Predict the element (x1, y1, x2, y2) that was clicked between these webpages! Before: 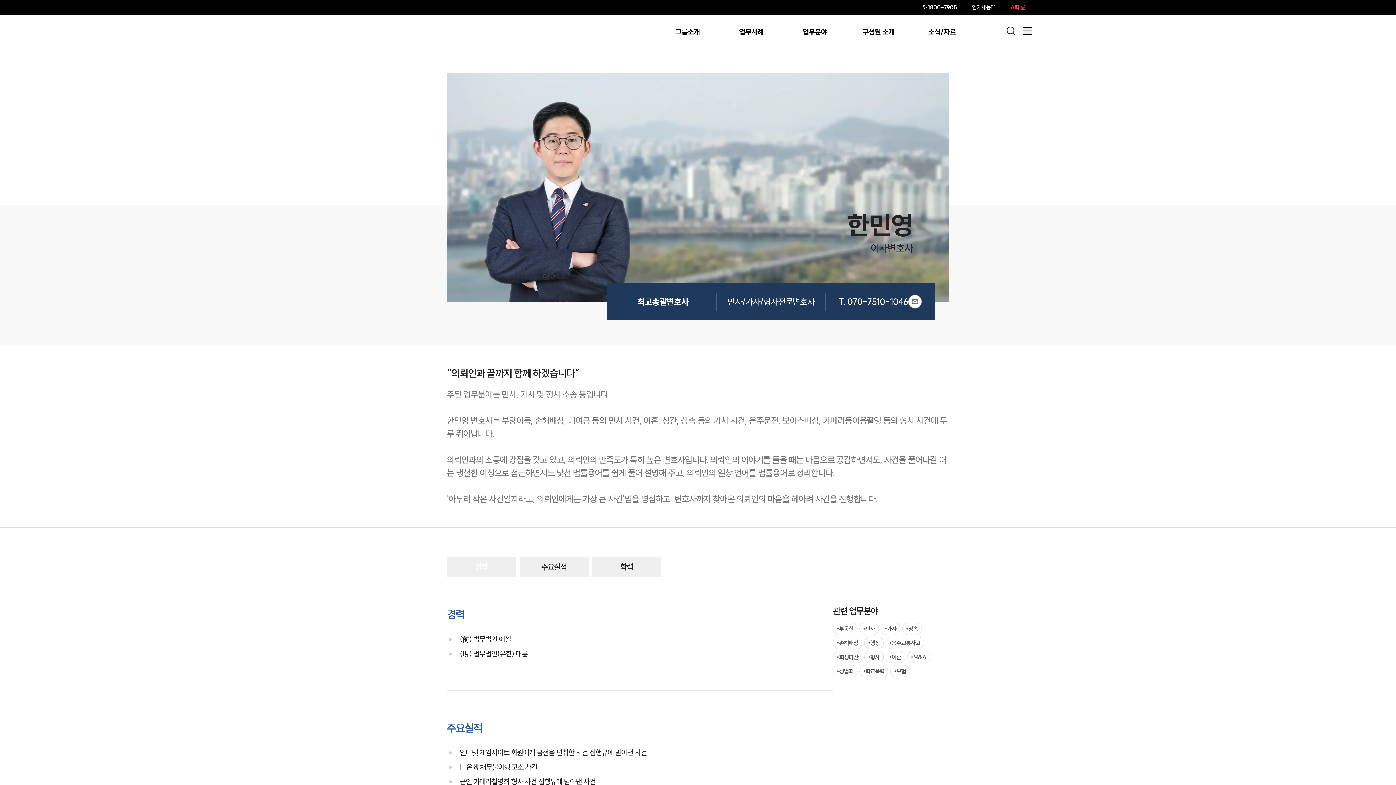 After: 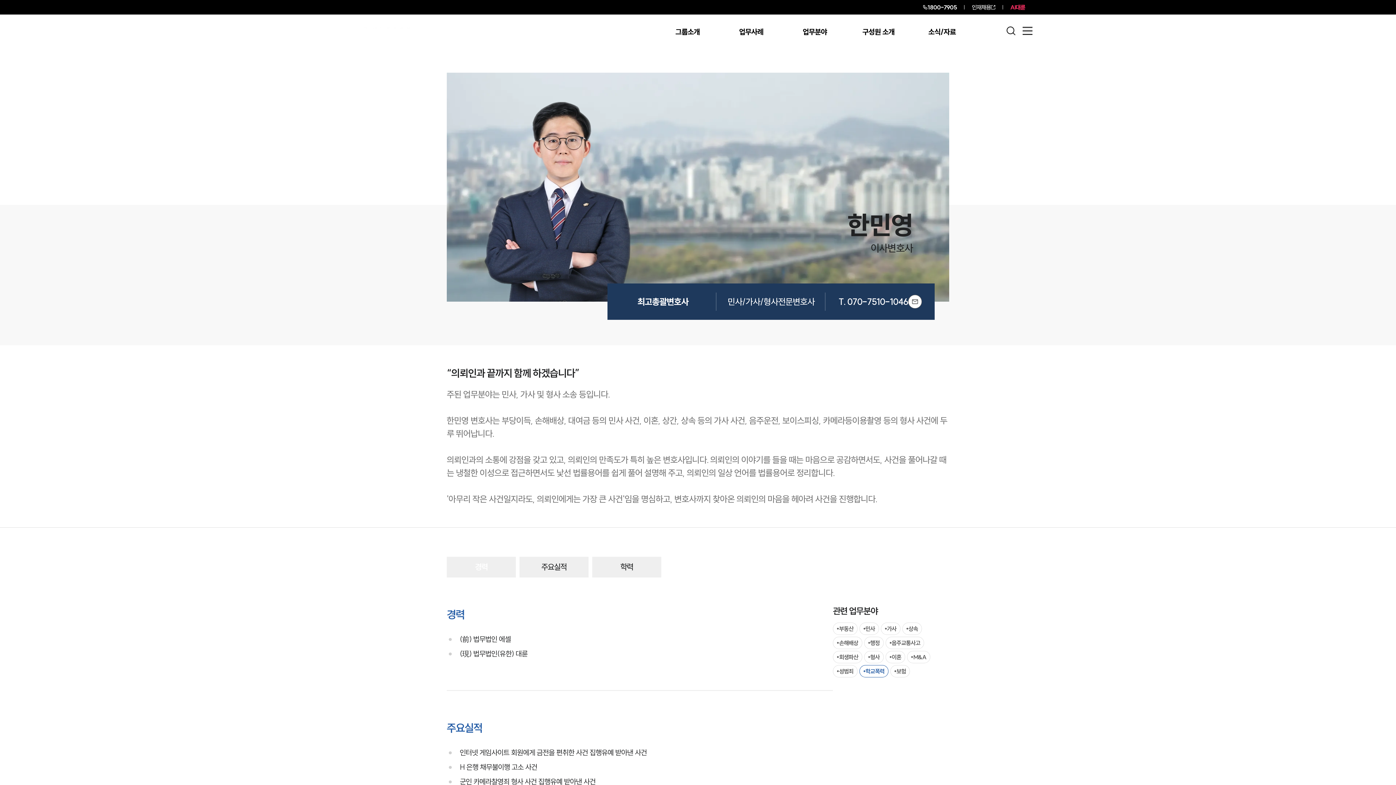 Action: label: 학교폭력 bbox: (859, 665, 888, 677)